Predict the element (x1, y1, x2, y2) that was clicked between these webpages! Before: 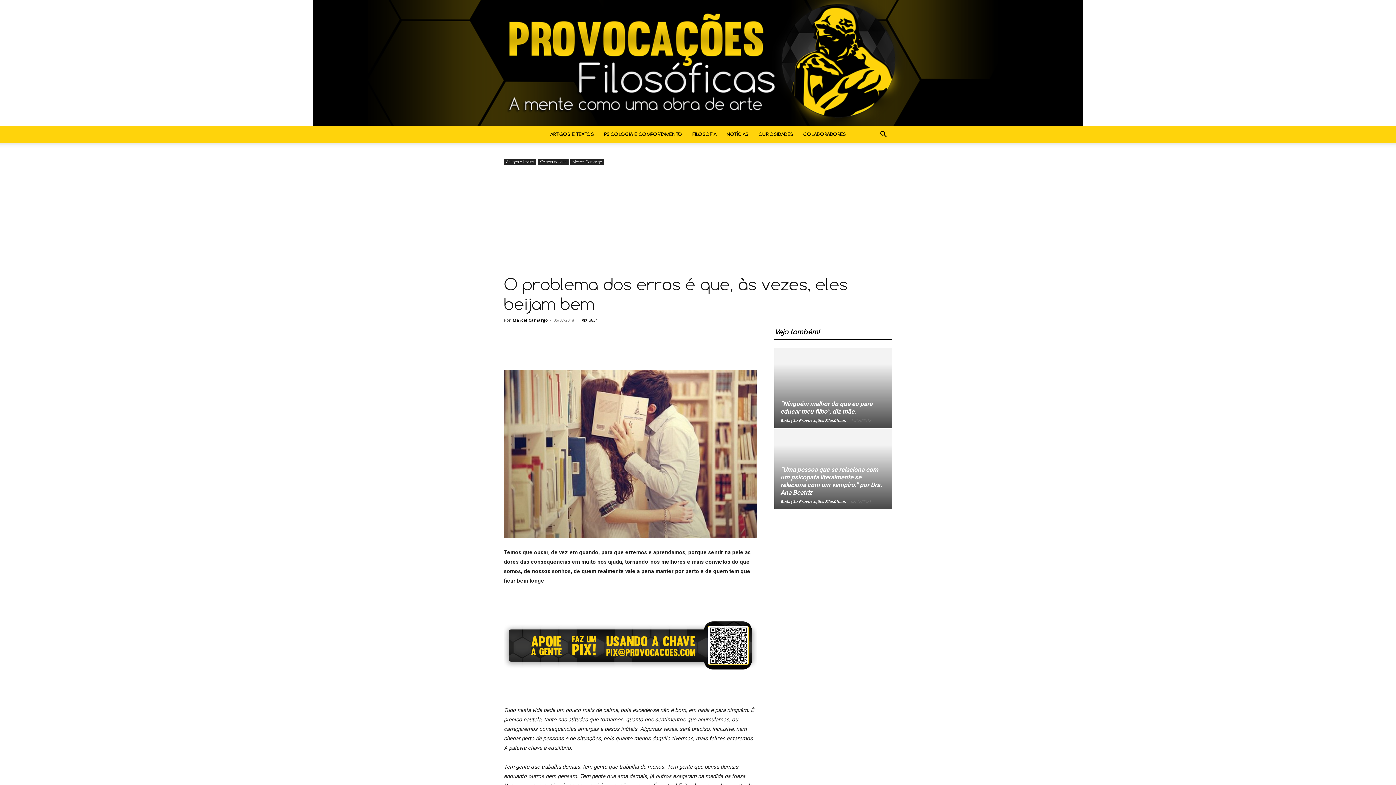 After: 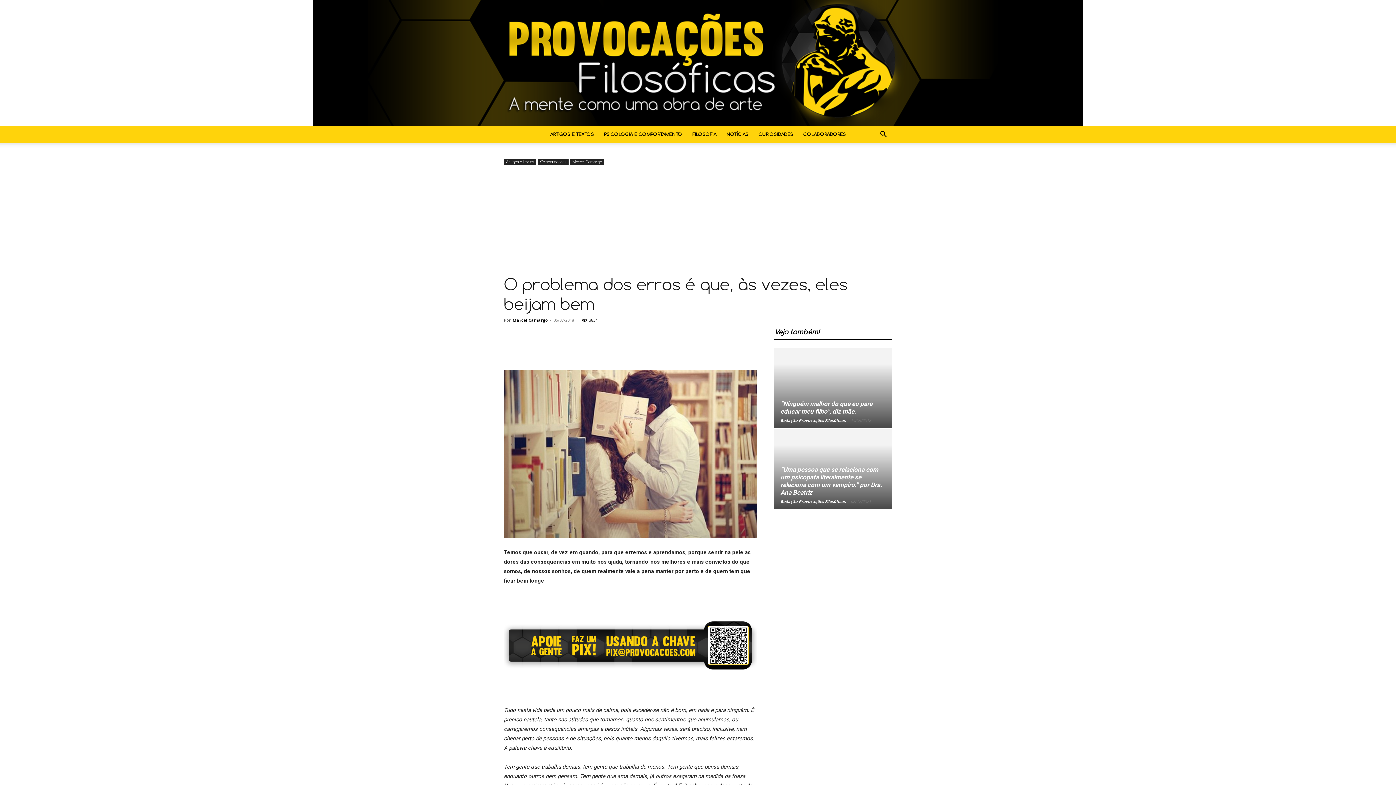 Action: bbox: (554, 342, 569, 356)